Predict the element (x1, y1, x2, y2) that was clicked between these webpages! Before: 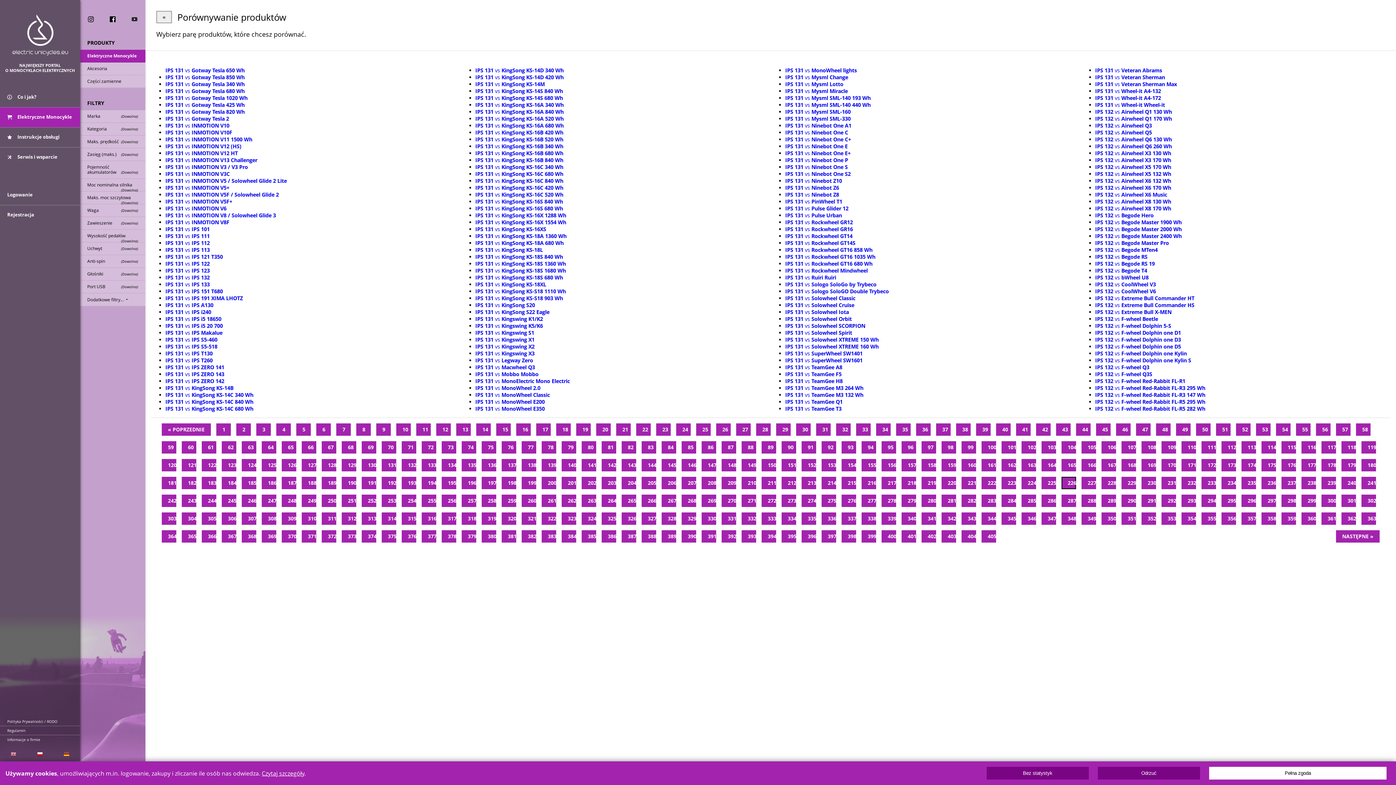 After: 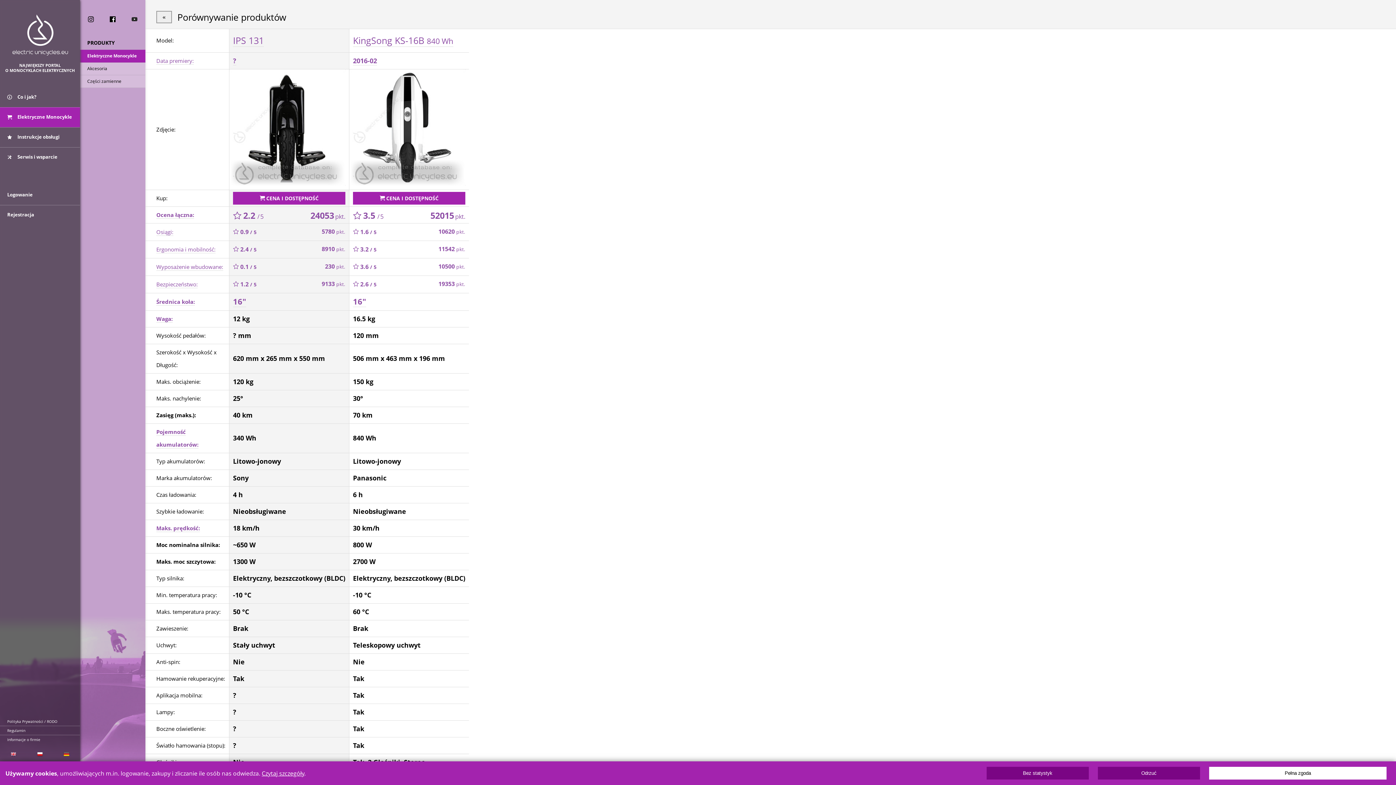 Action: label: IPS 131 vs KingSong KS-16B 840 Wh bbox: (475, 156, 563, 163)